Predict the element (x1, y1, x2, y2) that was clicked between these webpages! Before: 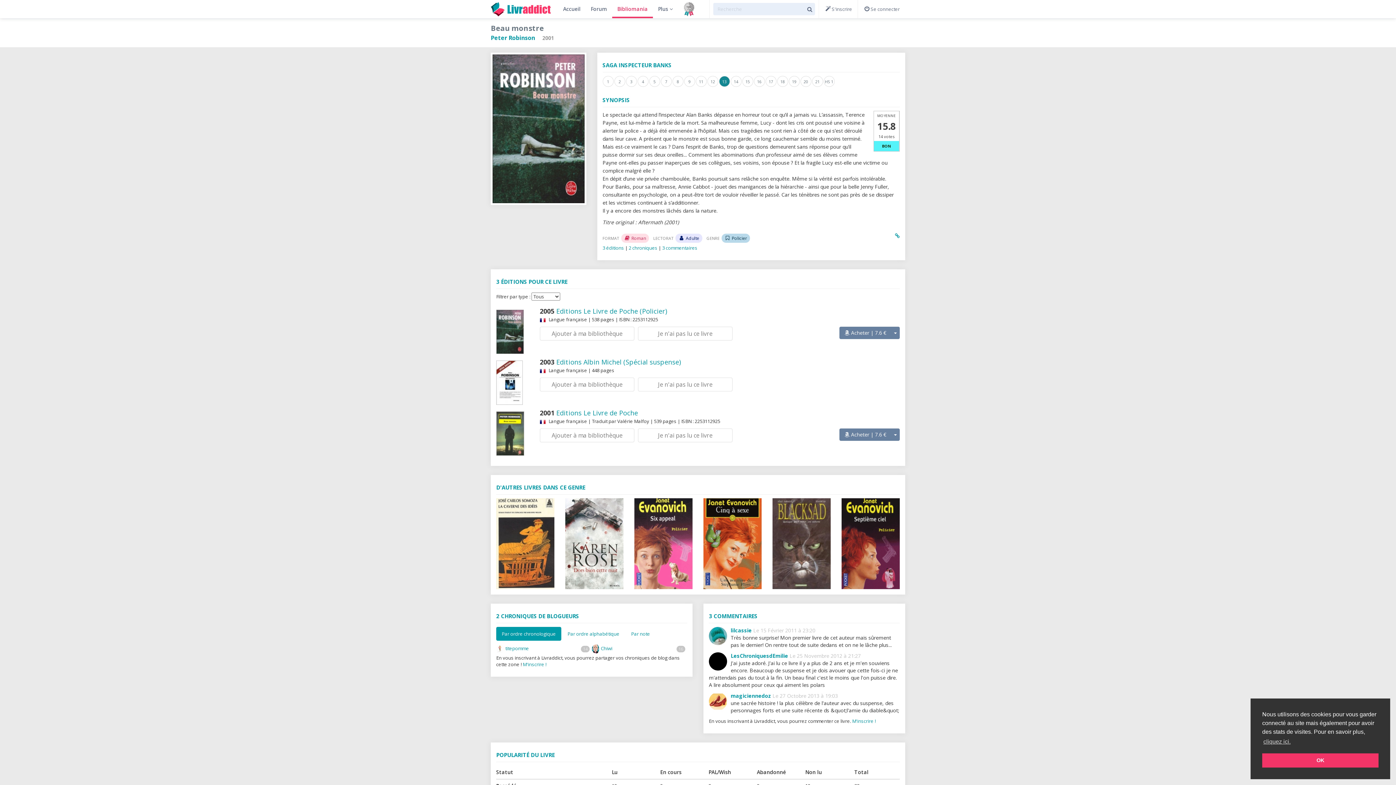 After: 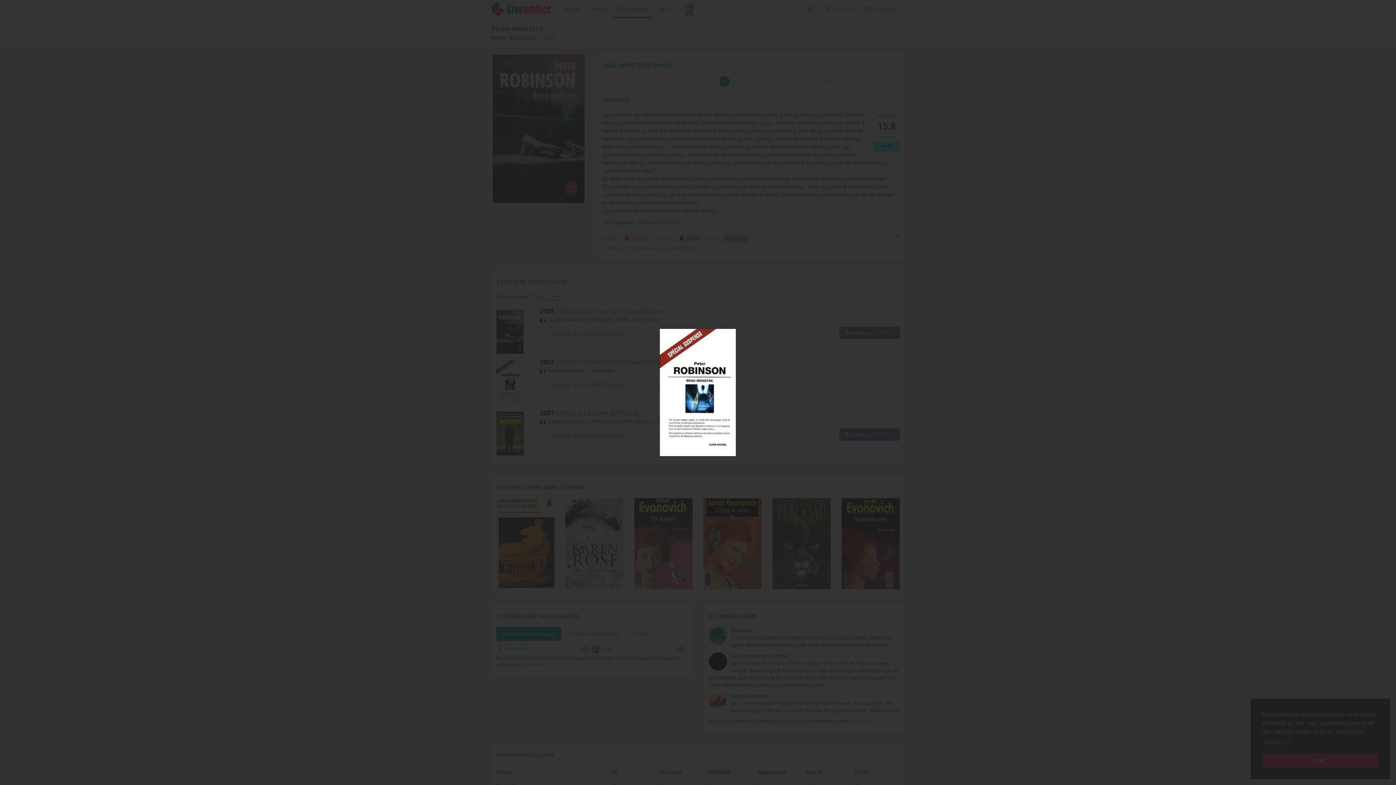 Action: bbox: (496, 360, 532, 405)